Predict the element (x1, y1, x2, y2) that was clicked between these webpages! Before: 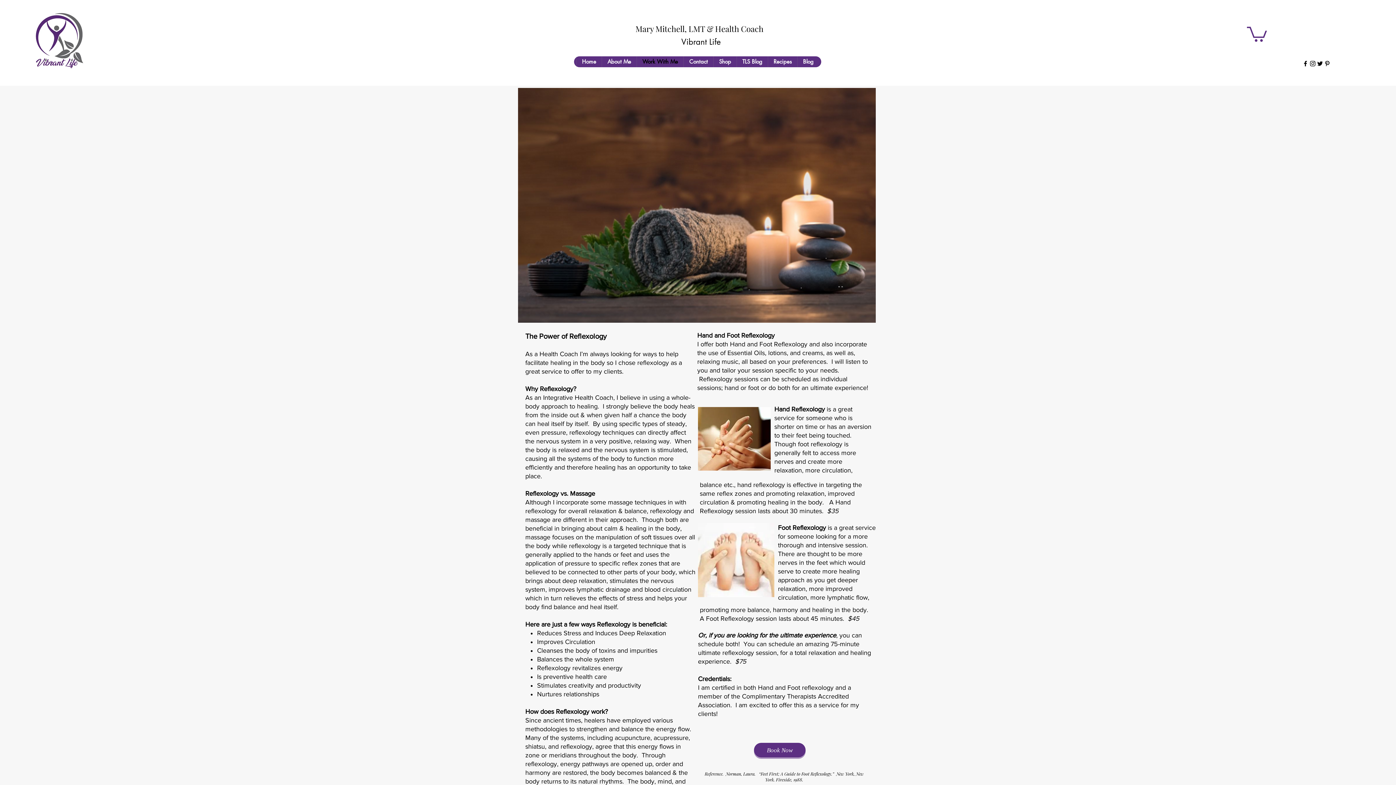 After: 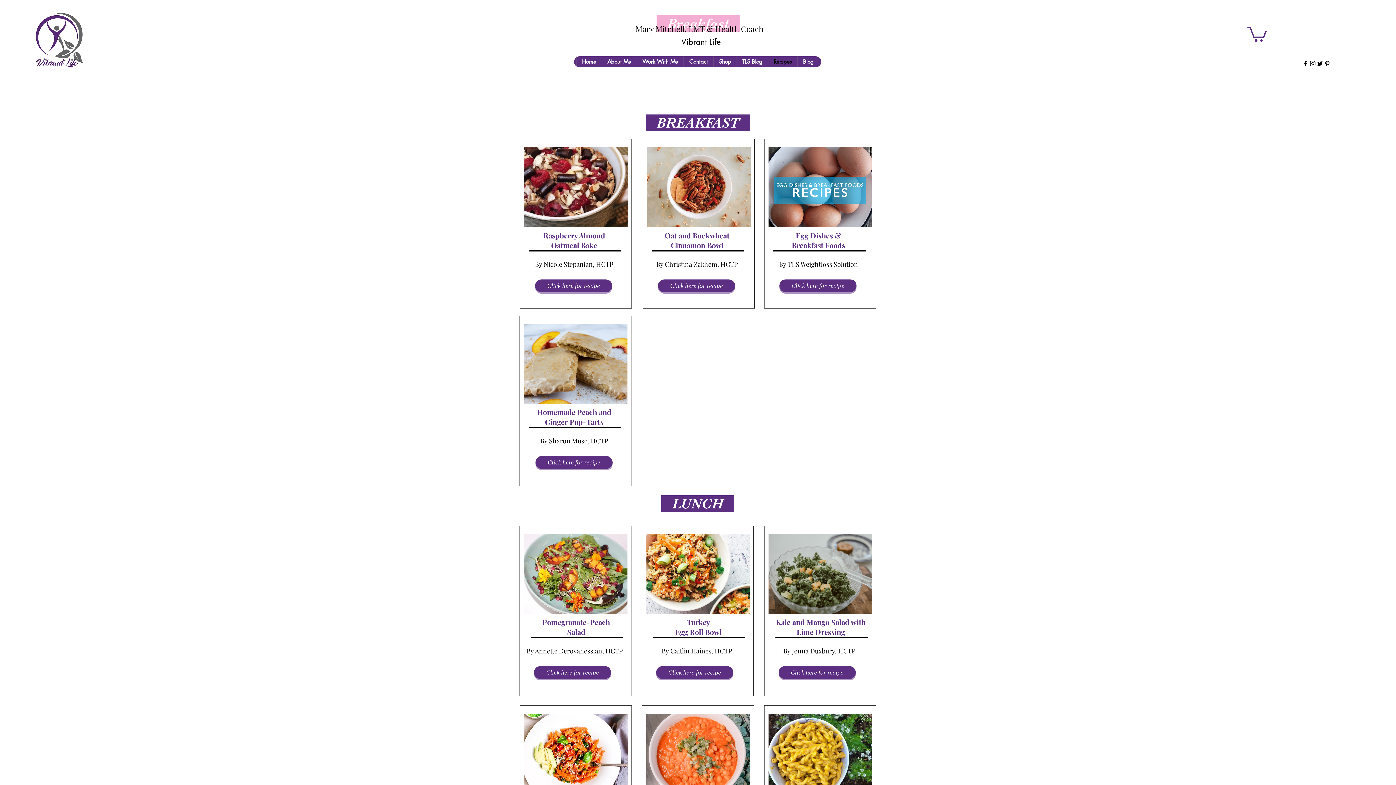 Action: label: Recipes bbox: (768, 56, 797, 67)